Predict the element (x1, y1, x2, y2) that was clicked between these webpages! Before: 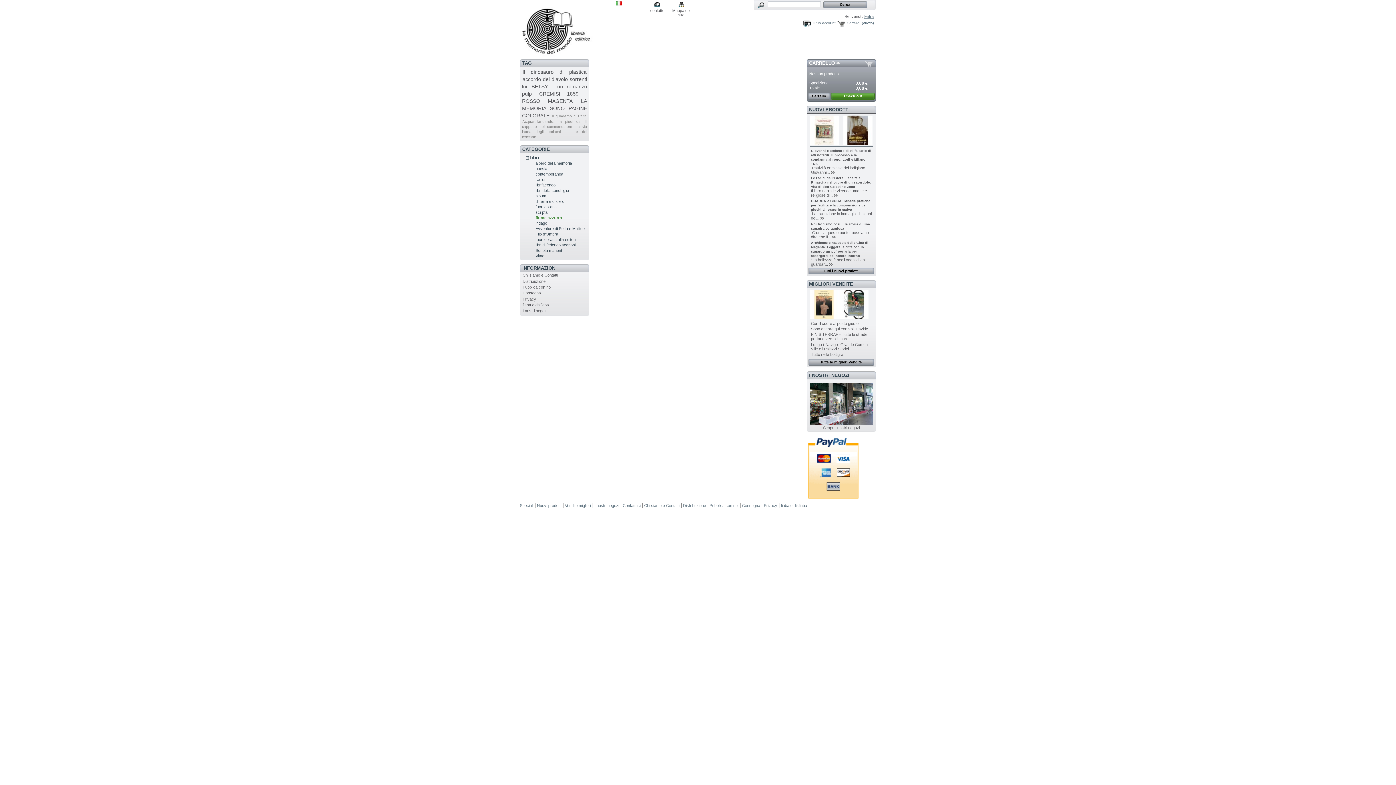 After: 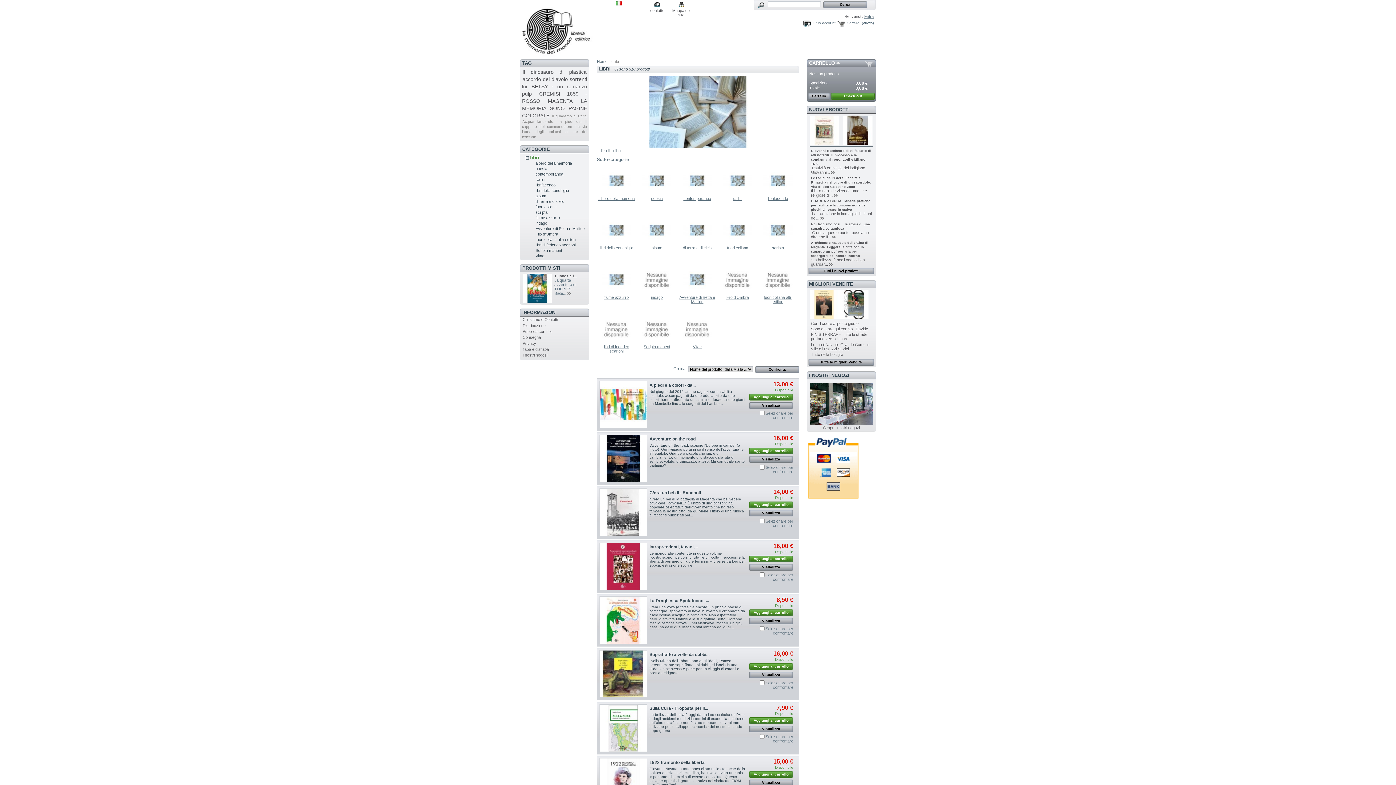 Action: label: libri bbox: (530, 154, 539, 160)